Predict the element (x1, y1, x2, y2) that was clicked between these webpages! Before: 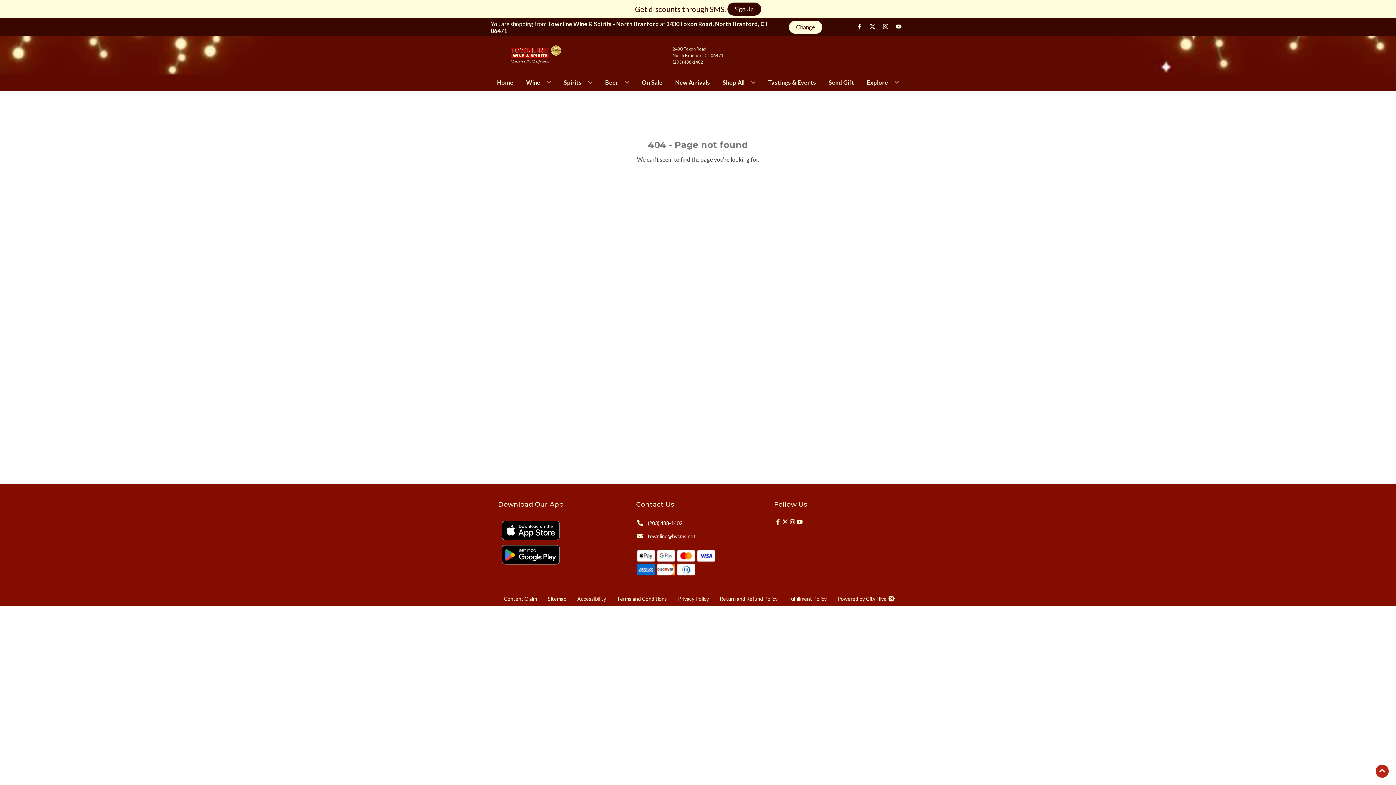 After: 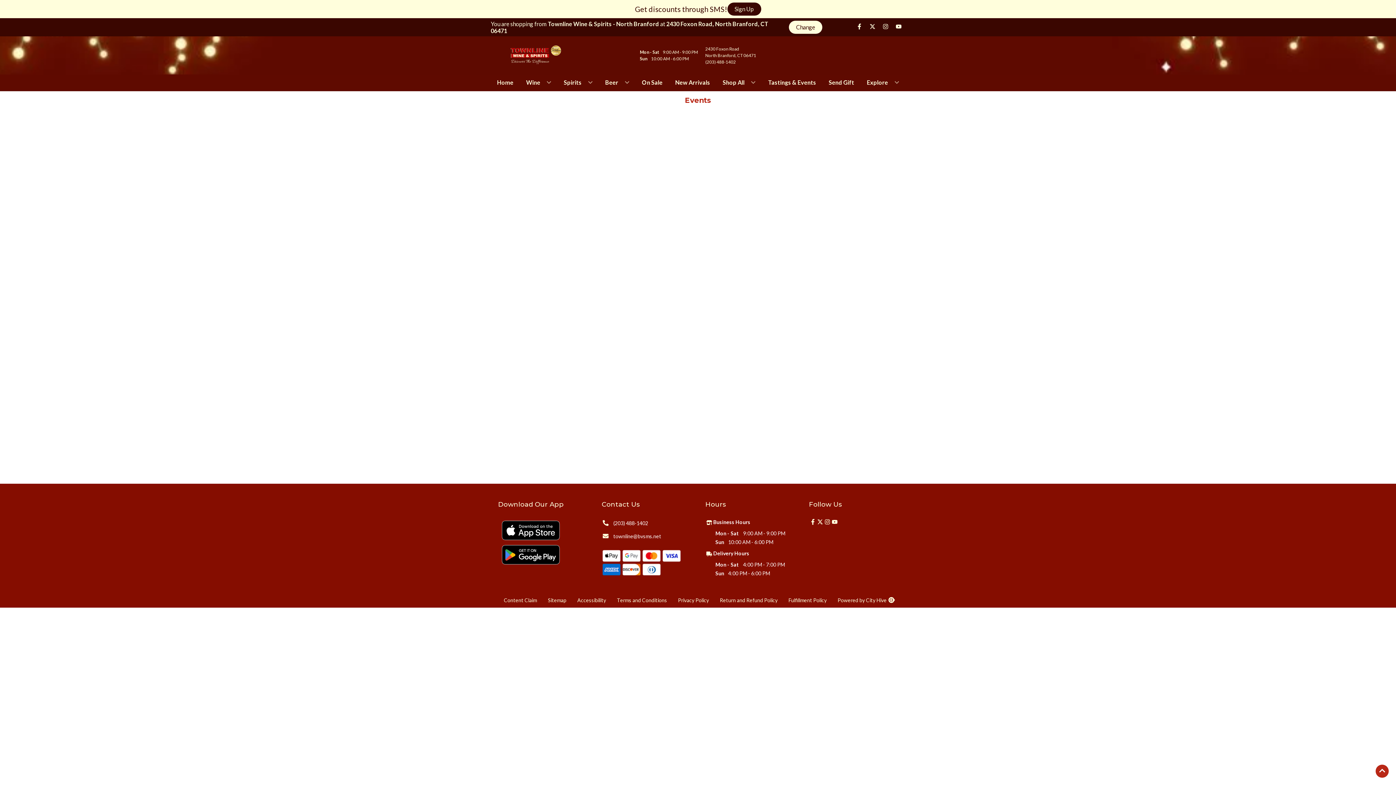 Action: label: Tastings & Events bbox: (765, 74, 819, 90)